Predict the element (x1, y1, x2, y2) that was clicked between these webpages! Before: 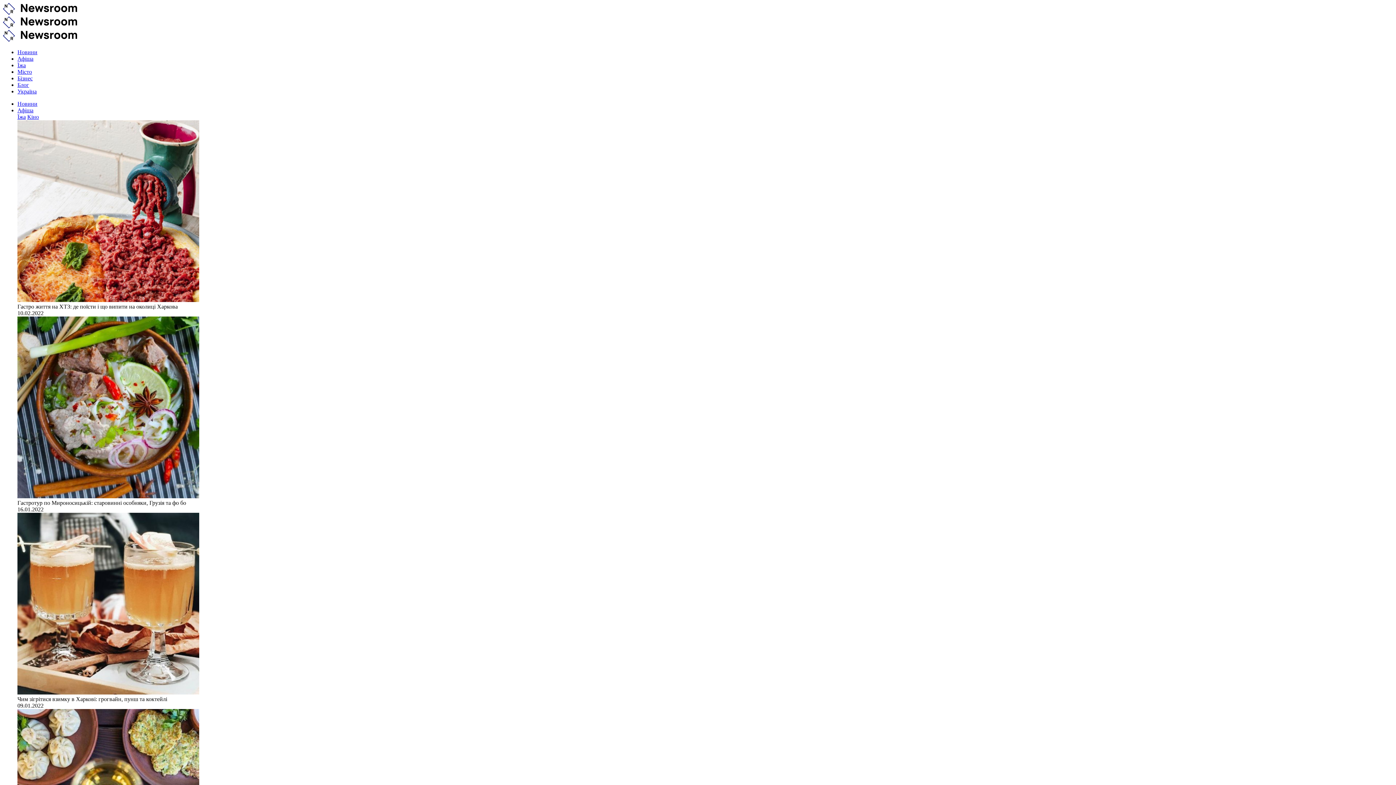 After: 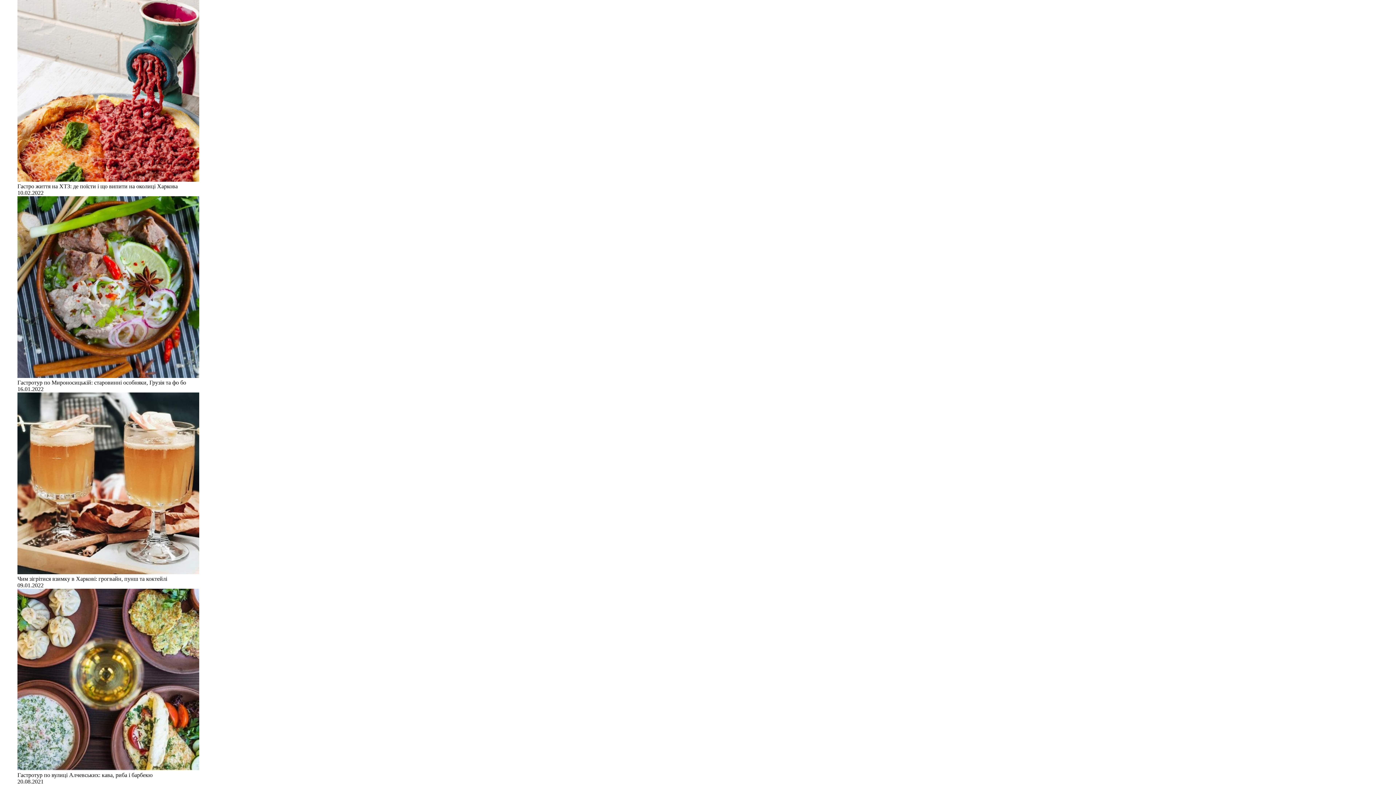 Action: label: Їжа bbox: (17, 113, 25, 120)